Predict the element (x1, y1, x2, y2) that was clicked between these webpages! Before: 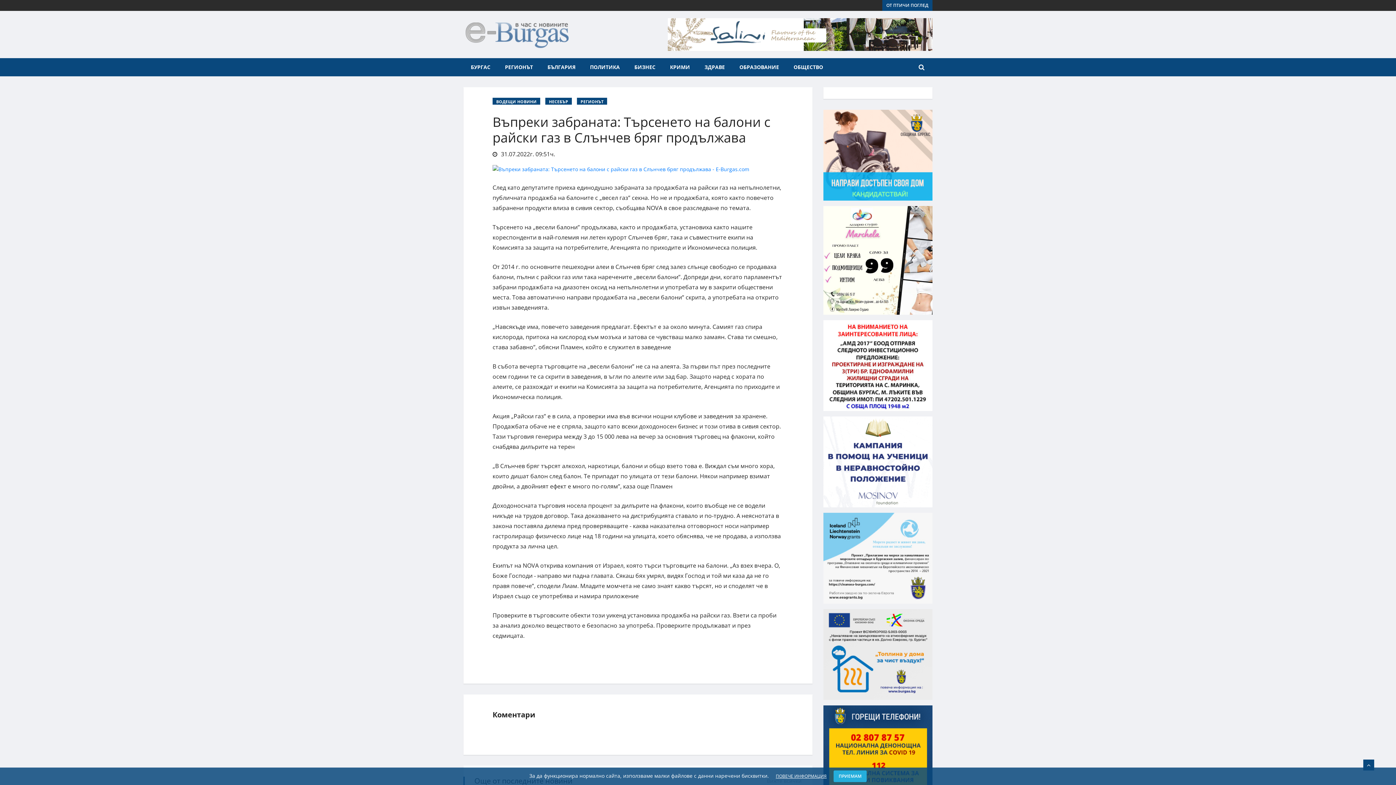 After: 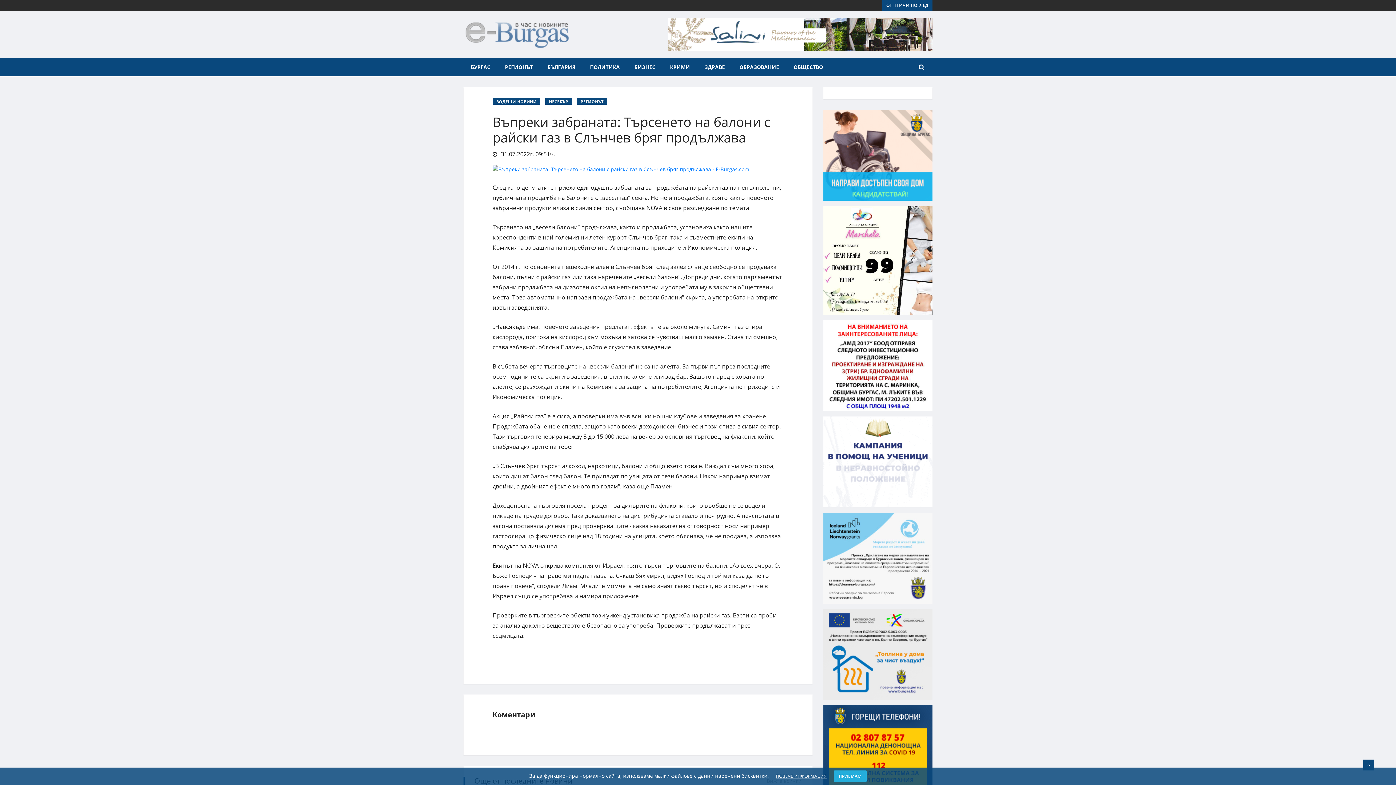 Action: bbox: (823, 653, 932, 660)